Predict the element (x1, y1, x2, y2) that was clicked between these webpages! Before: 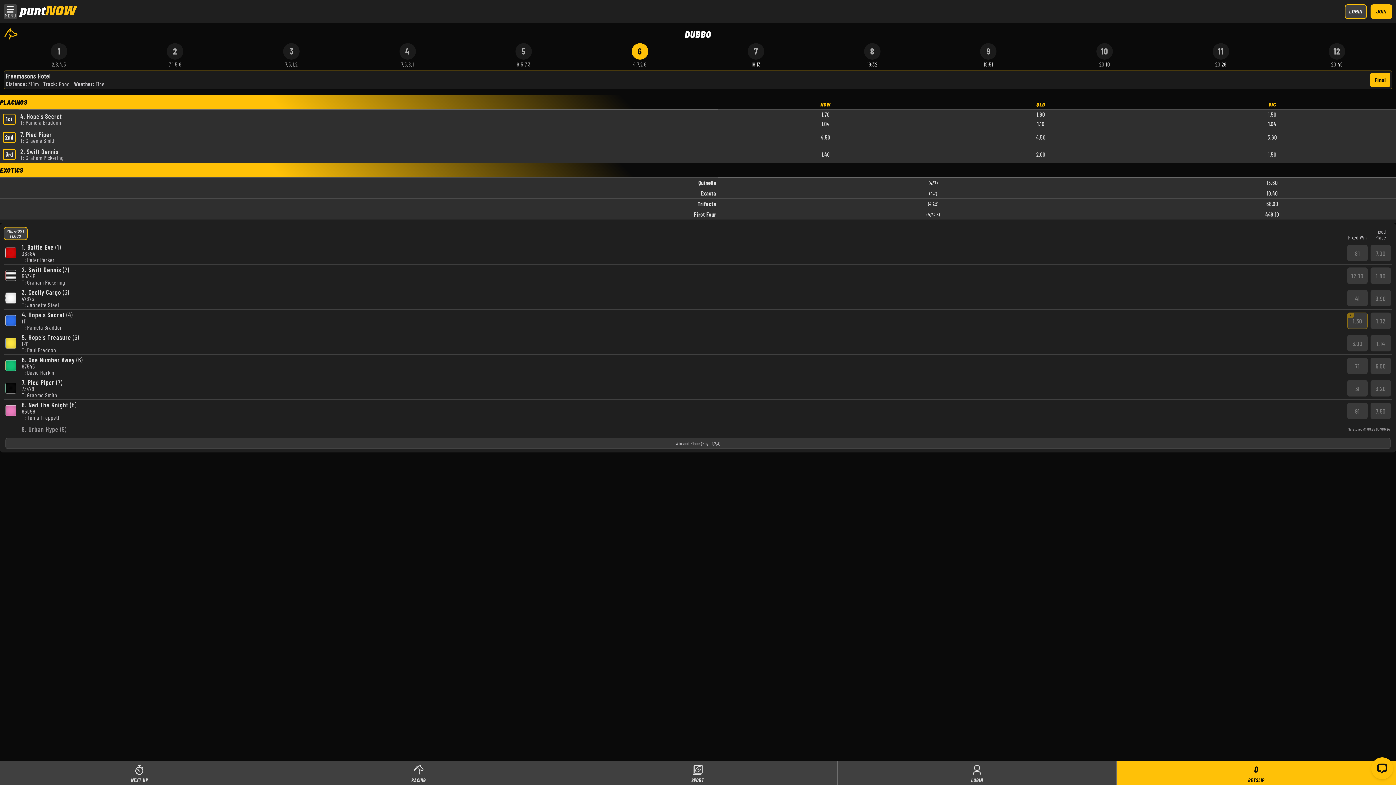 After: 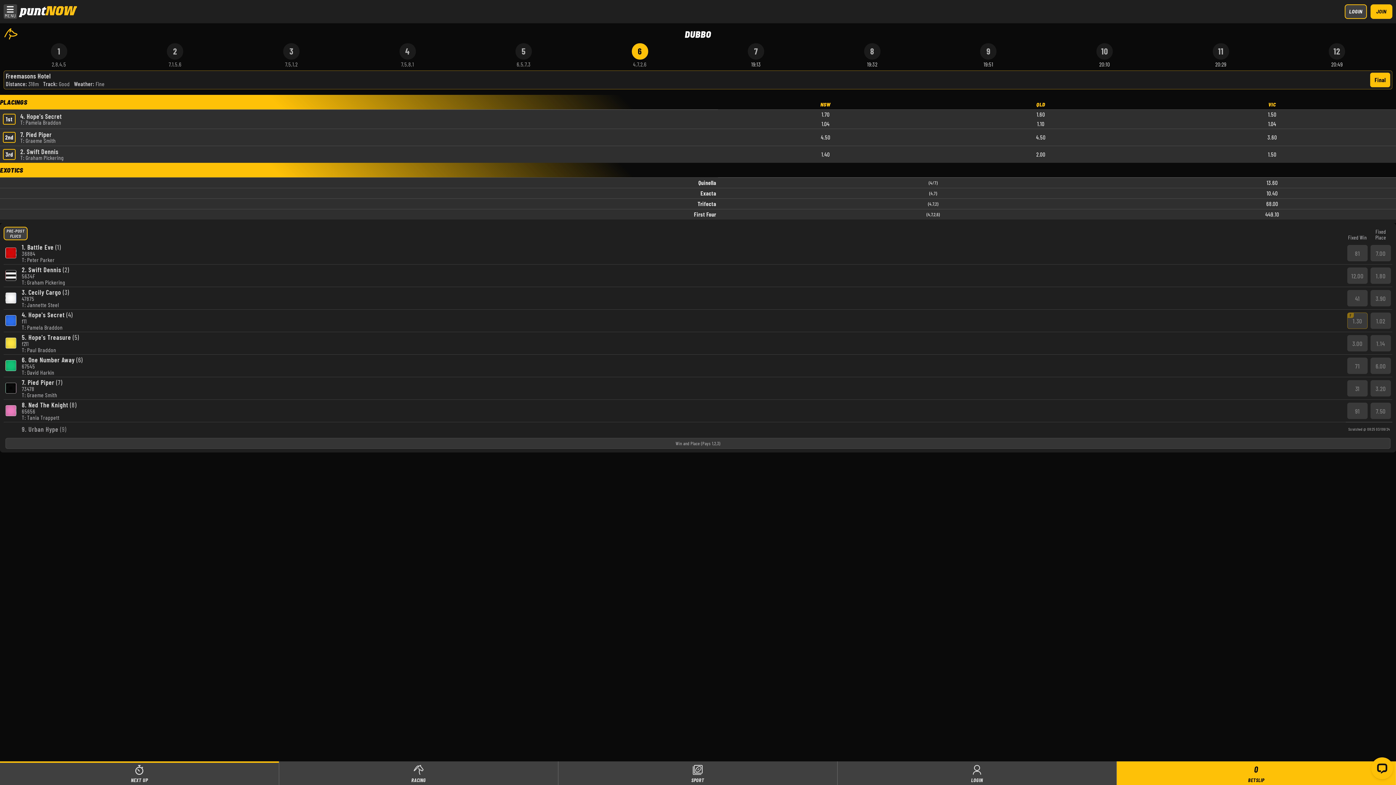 Action: label: NEXT UP bbox: (0, 761, 278, 785)